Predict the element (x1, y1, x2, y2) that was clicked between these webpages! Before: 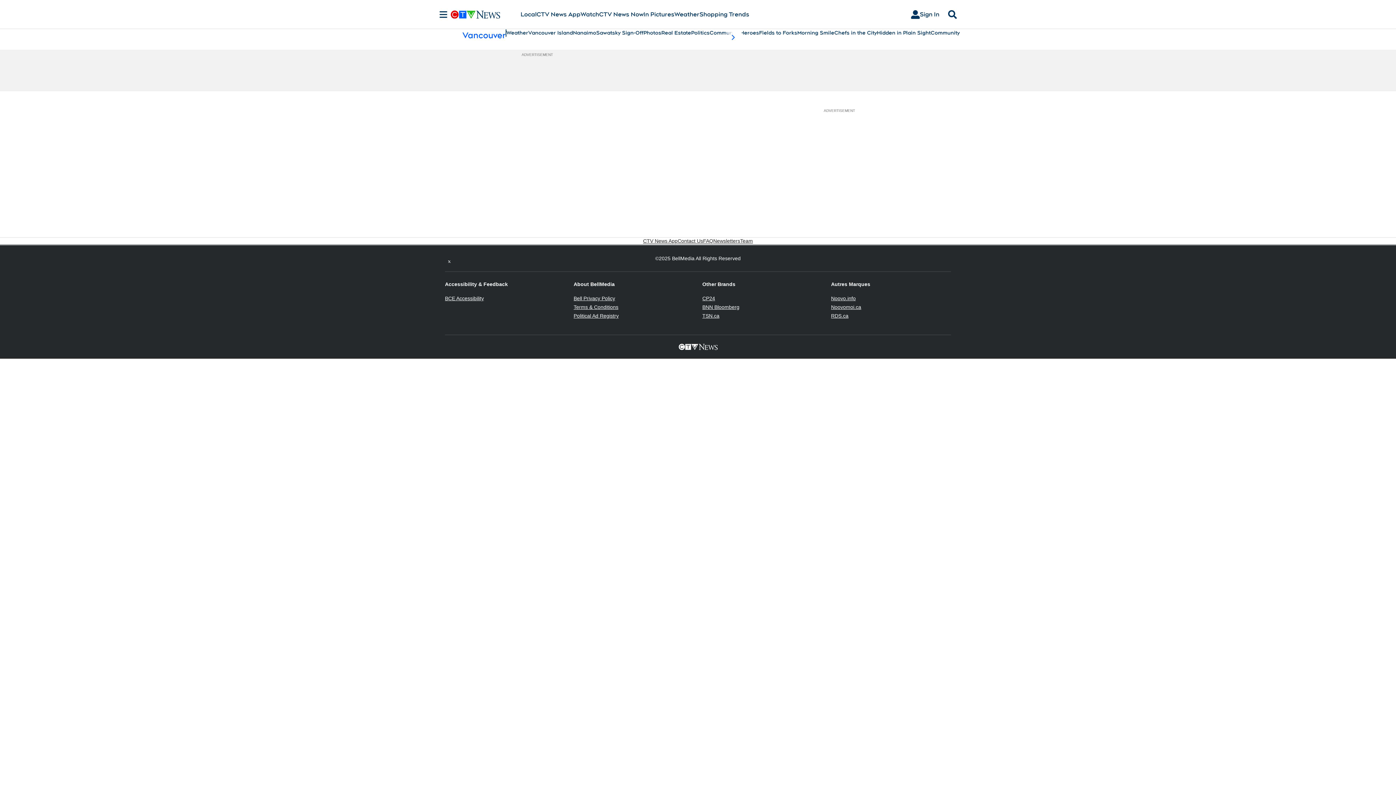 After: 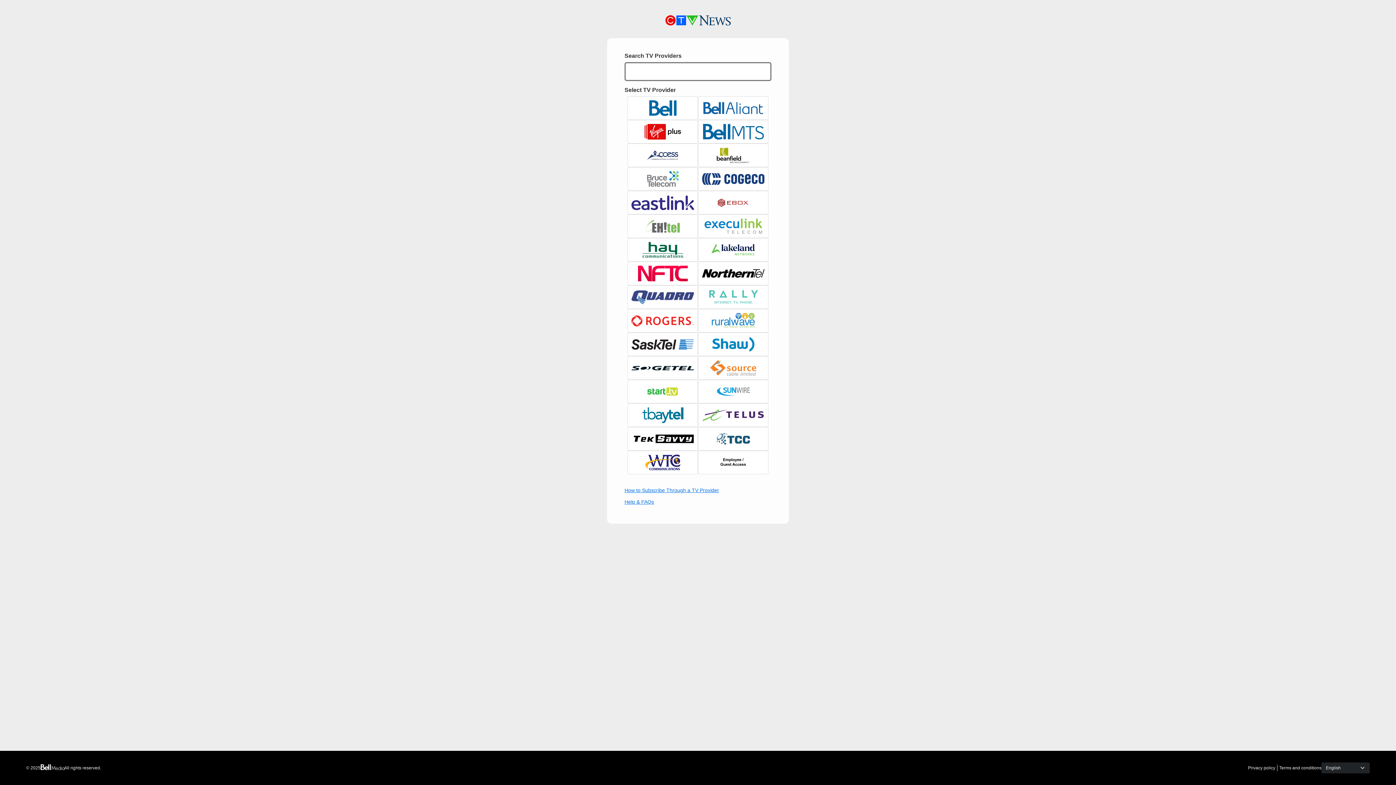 Action: label: Sign In bbox: (905, 7, 945, 21)